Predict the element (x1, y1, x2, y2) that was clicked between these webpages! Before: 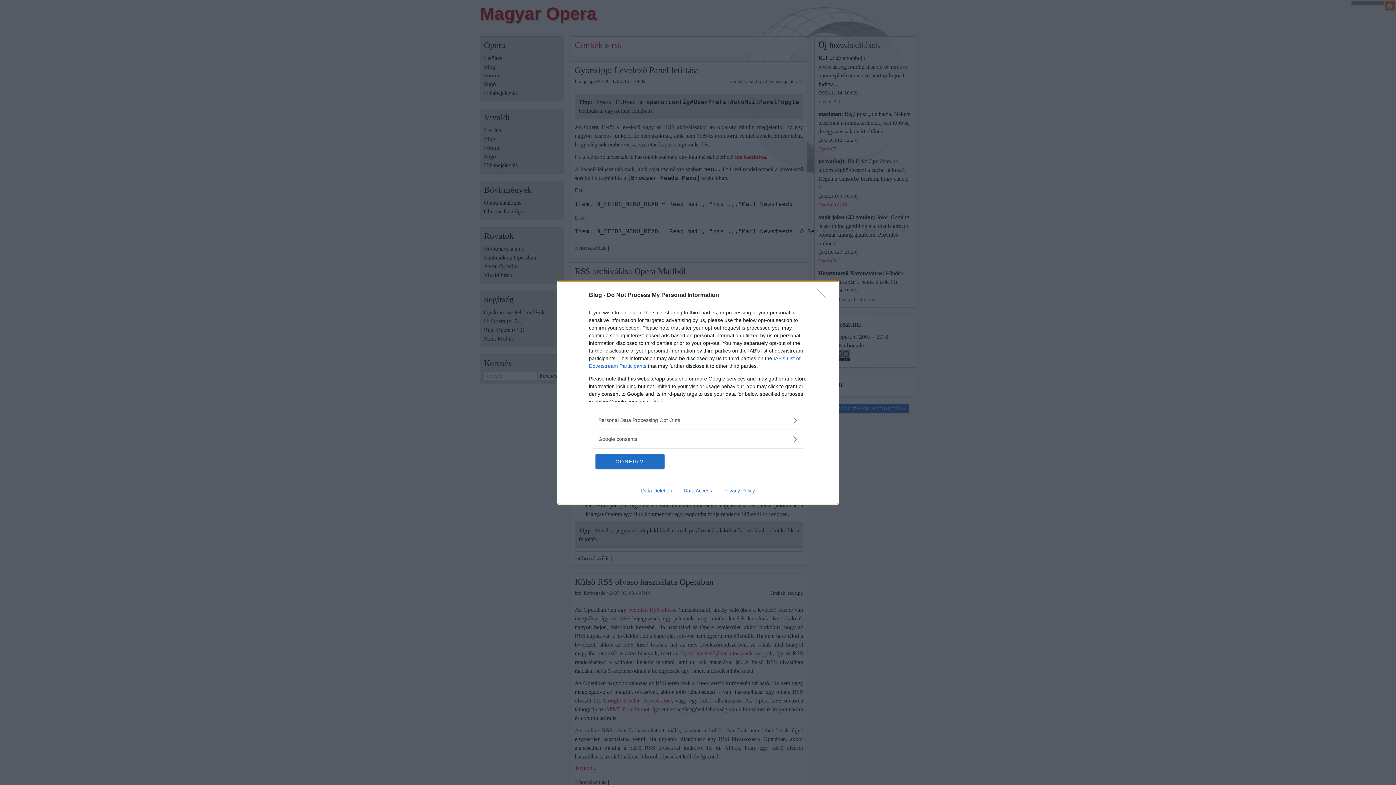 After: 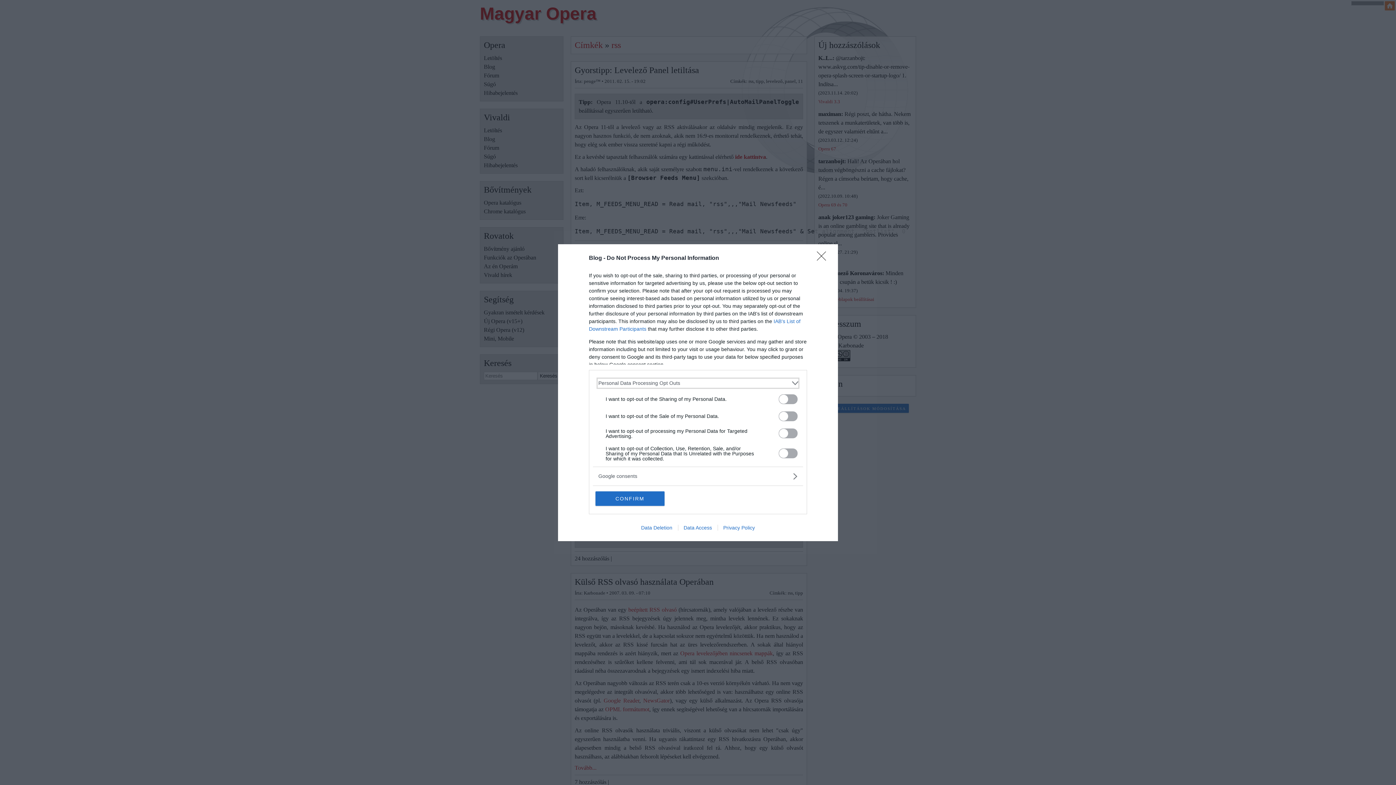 Action: bbox: (598, 416, 797, 424) label: Opt-Outs